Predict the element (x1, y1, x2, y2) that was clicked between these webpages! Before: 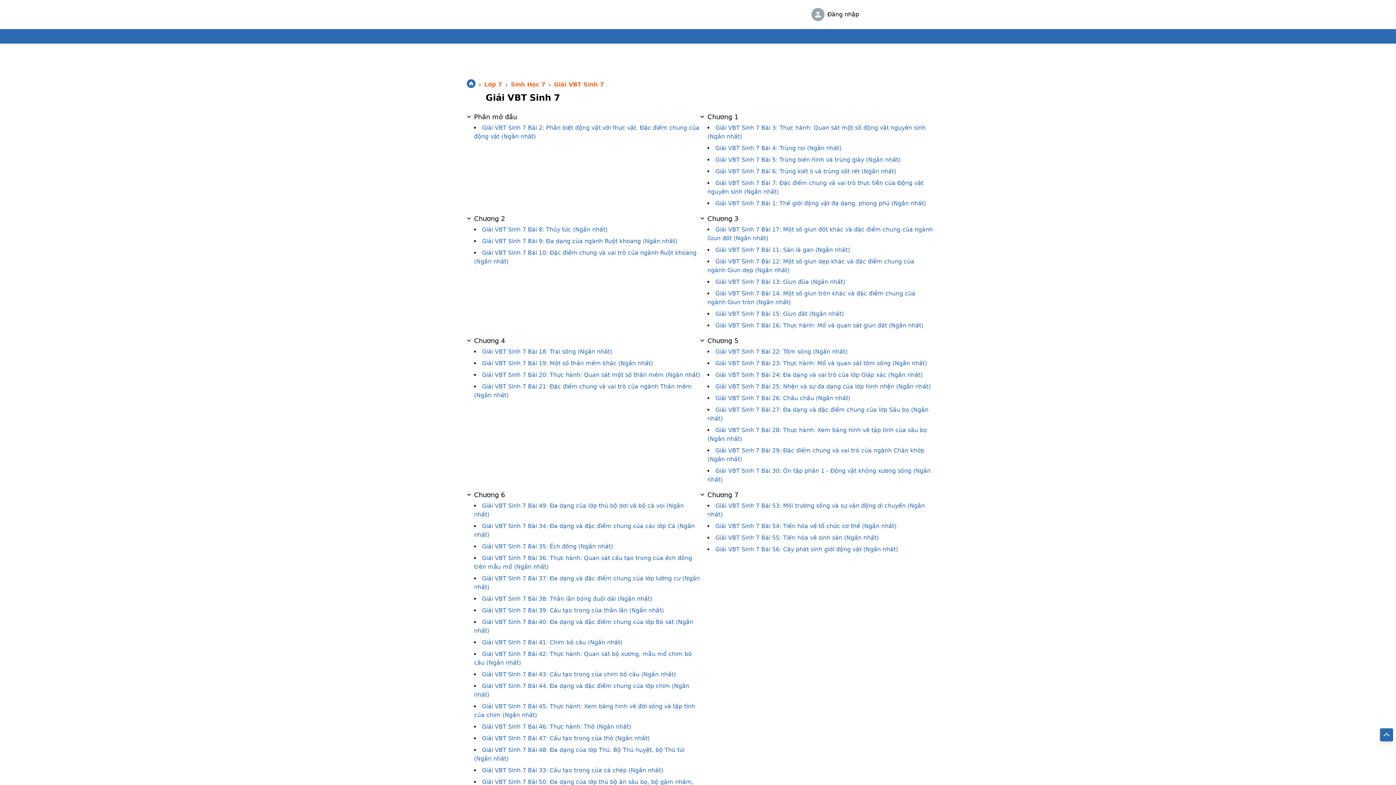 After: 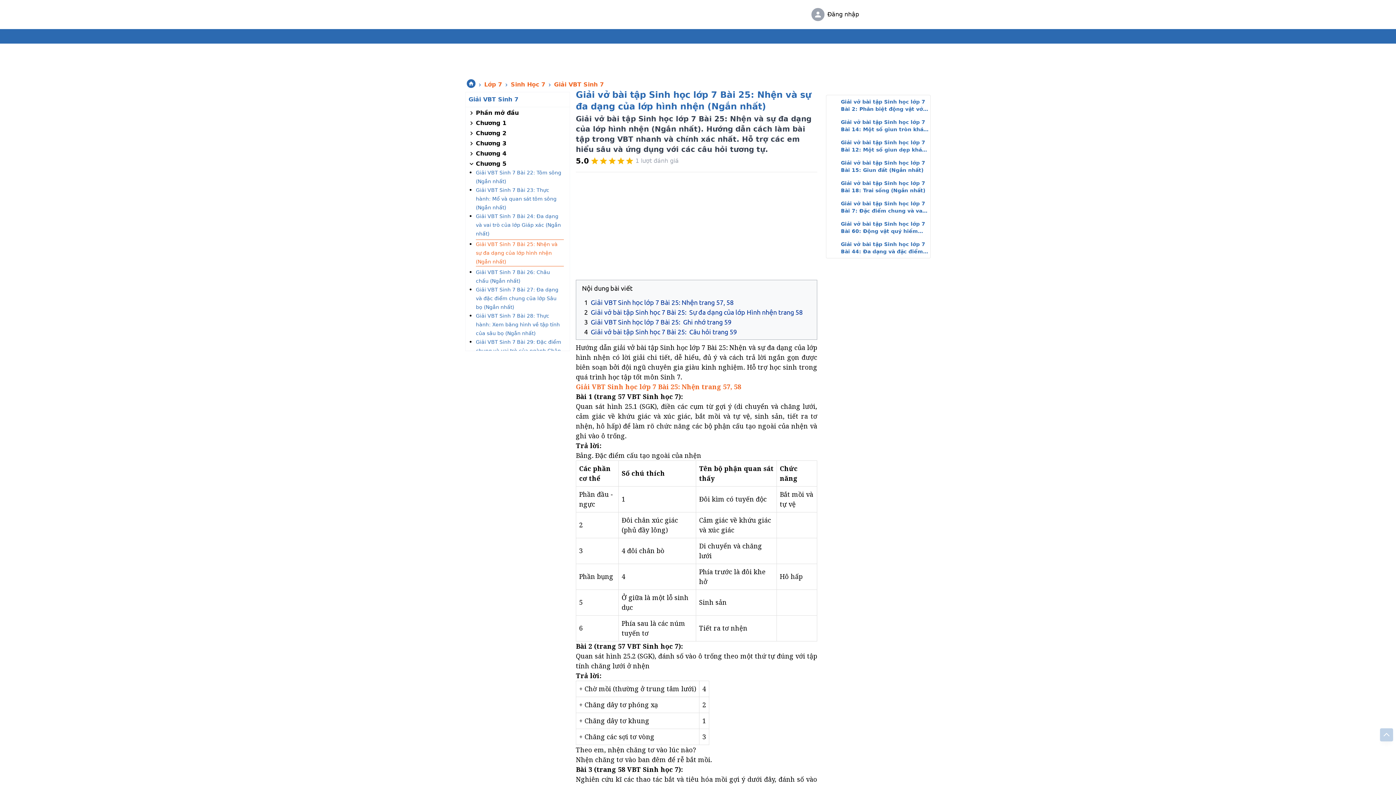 Action: bbox: (715, 383, 930, 390) label: Giải VBT Sinh 7 Bài 25: Nhện và sự đa dạng của lớp hình nhện (Ngắn nhất)